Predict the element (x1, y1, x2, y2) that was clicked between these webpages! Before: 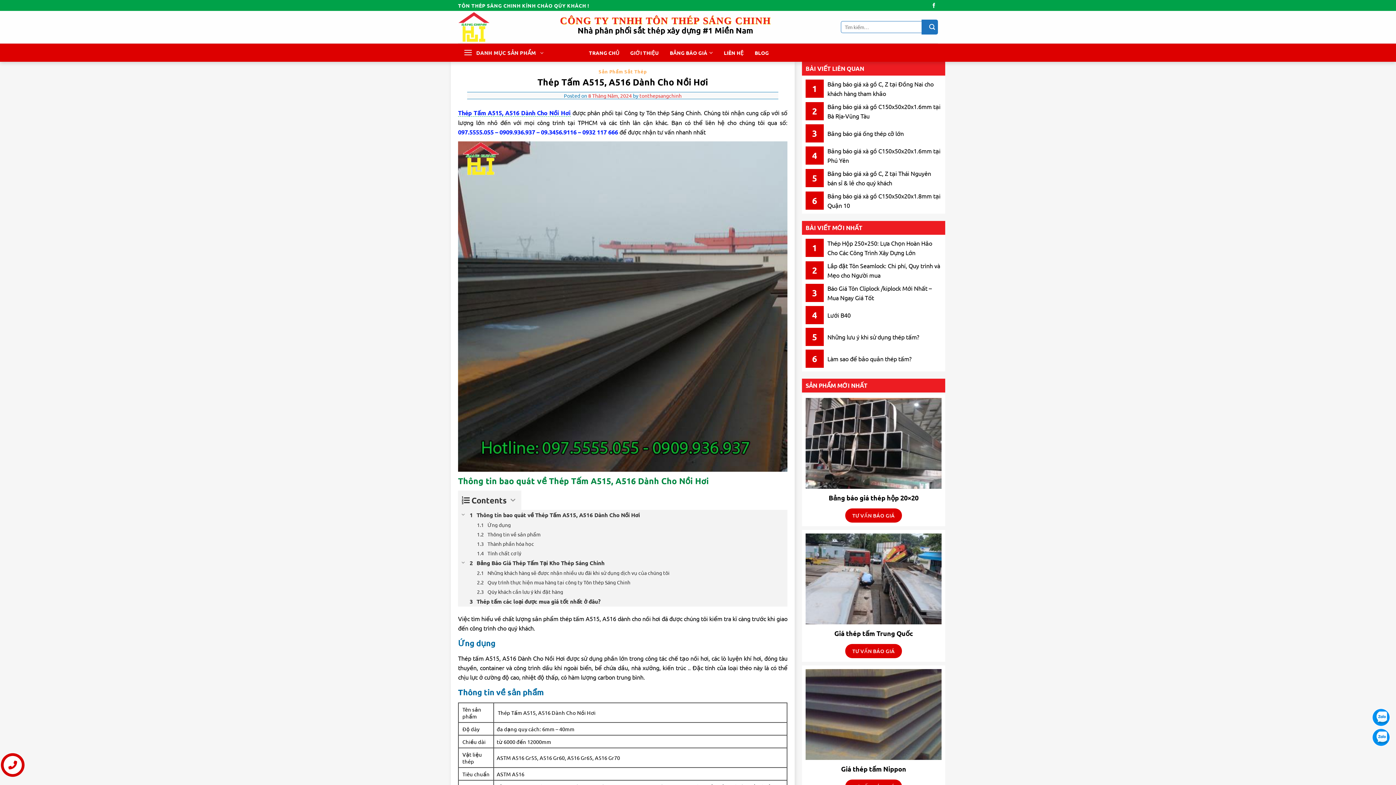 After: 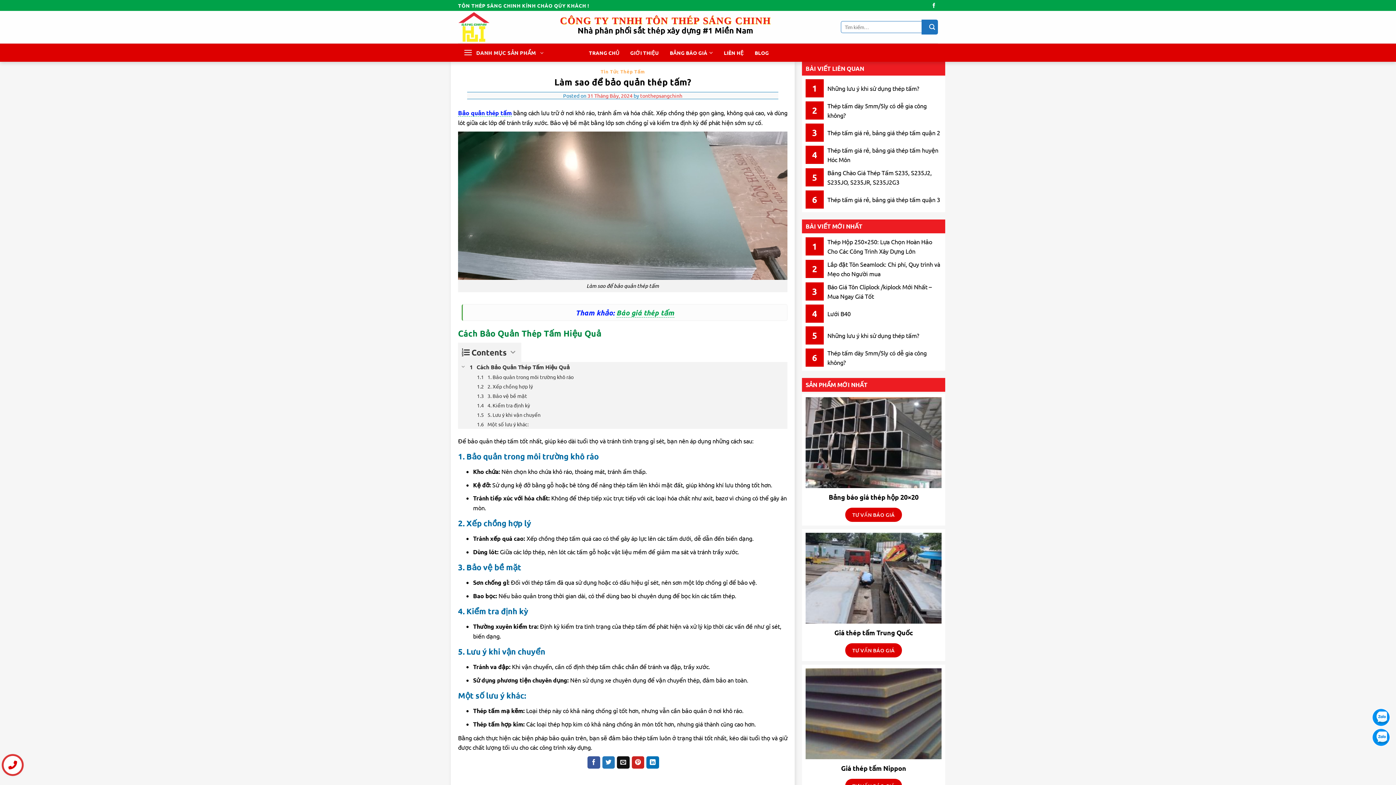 Action: label: Làm sao để bảo quản thép tấm? bbox: (827, 354, 911, 363)